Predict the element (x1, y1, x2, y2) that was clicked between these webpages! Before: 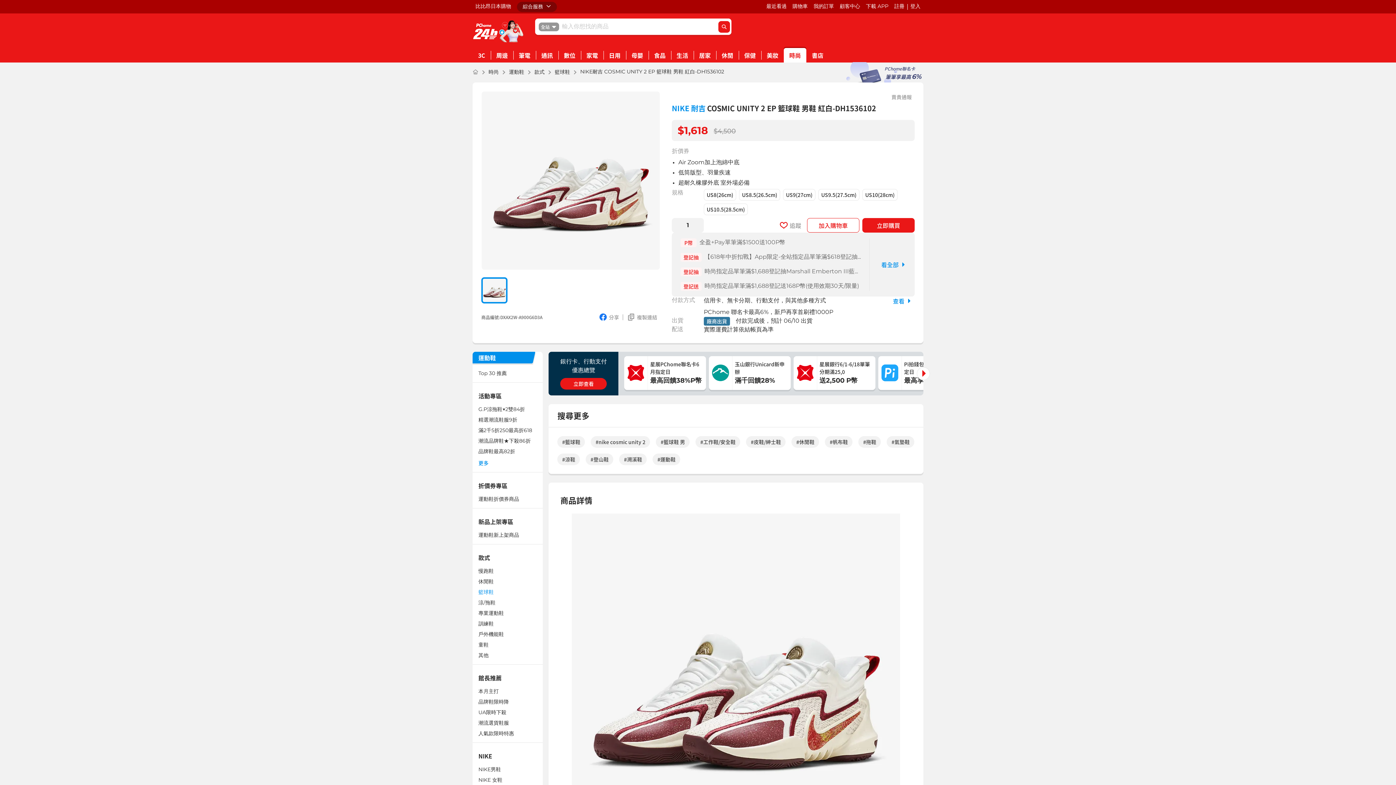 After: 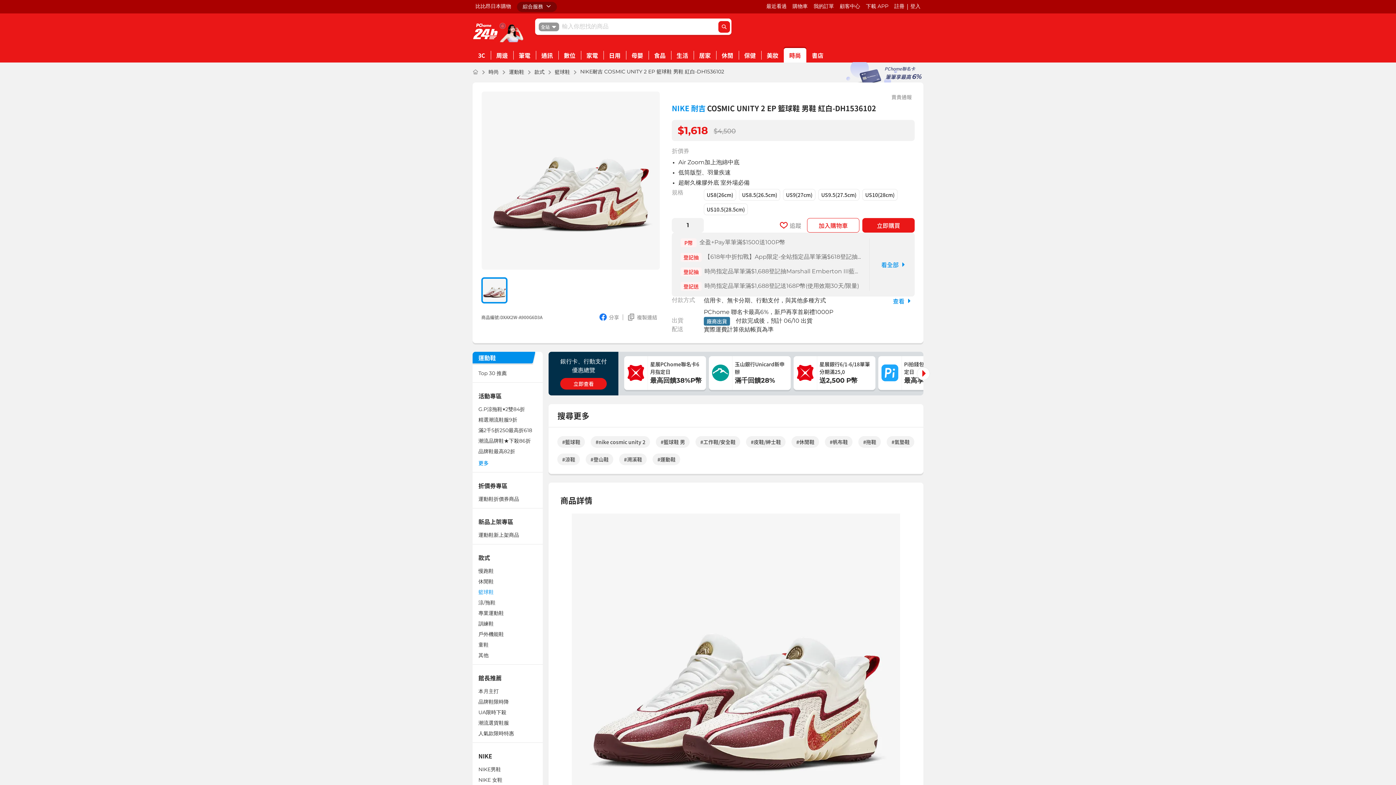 Action: bbox: (704, 296, 914, 308) label: 信用卡、無卡分期、行動支付，與其他多種方式
查看